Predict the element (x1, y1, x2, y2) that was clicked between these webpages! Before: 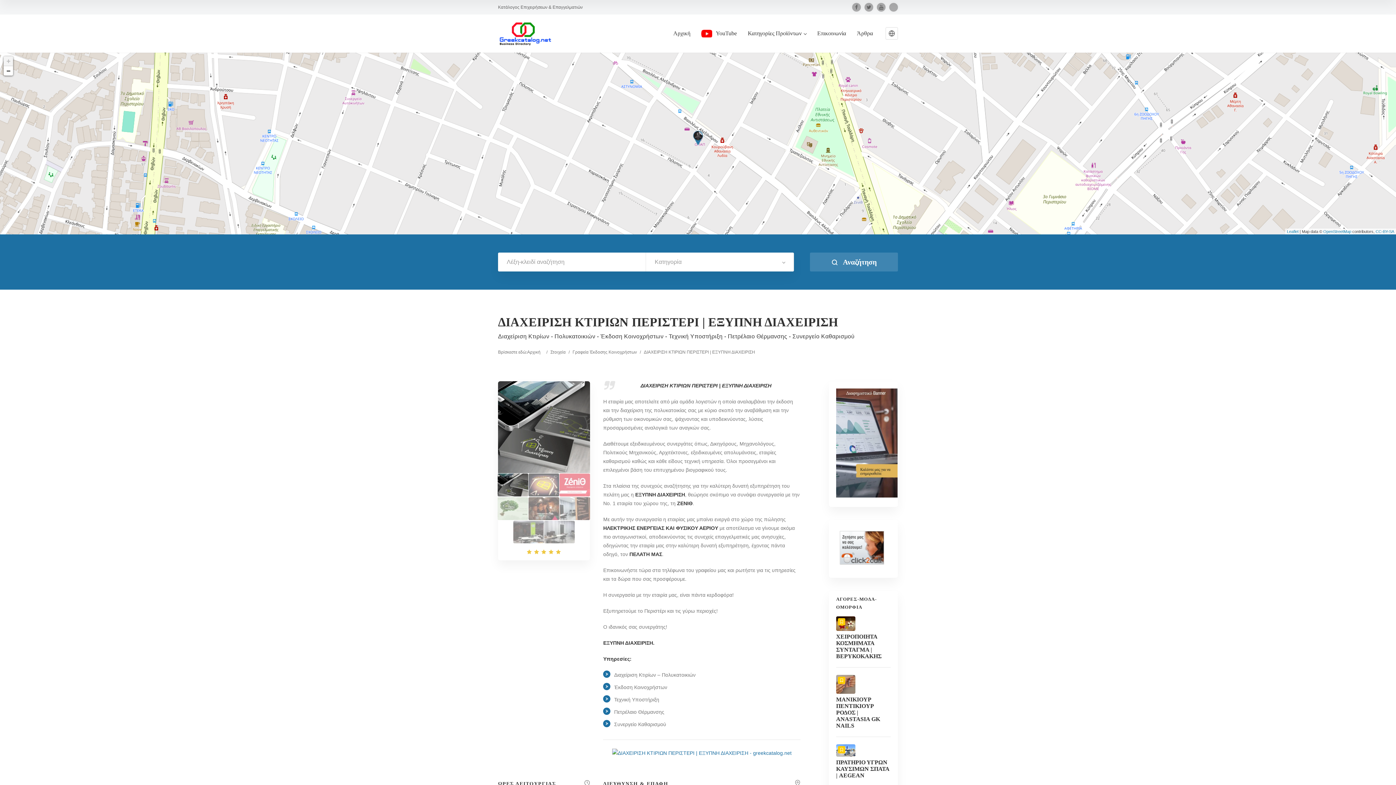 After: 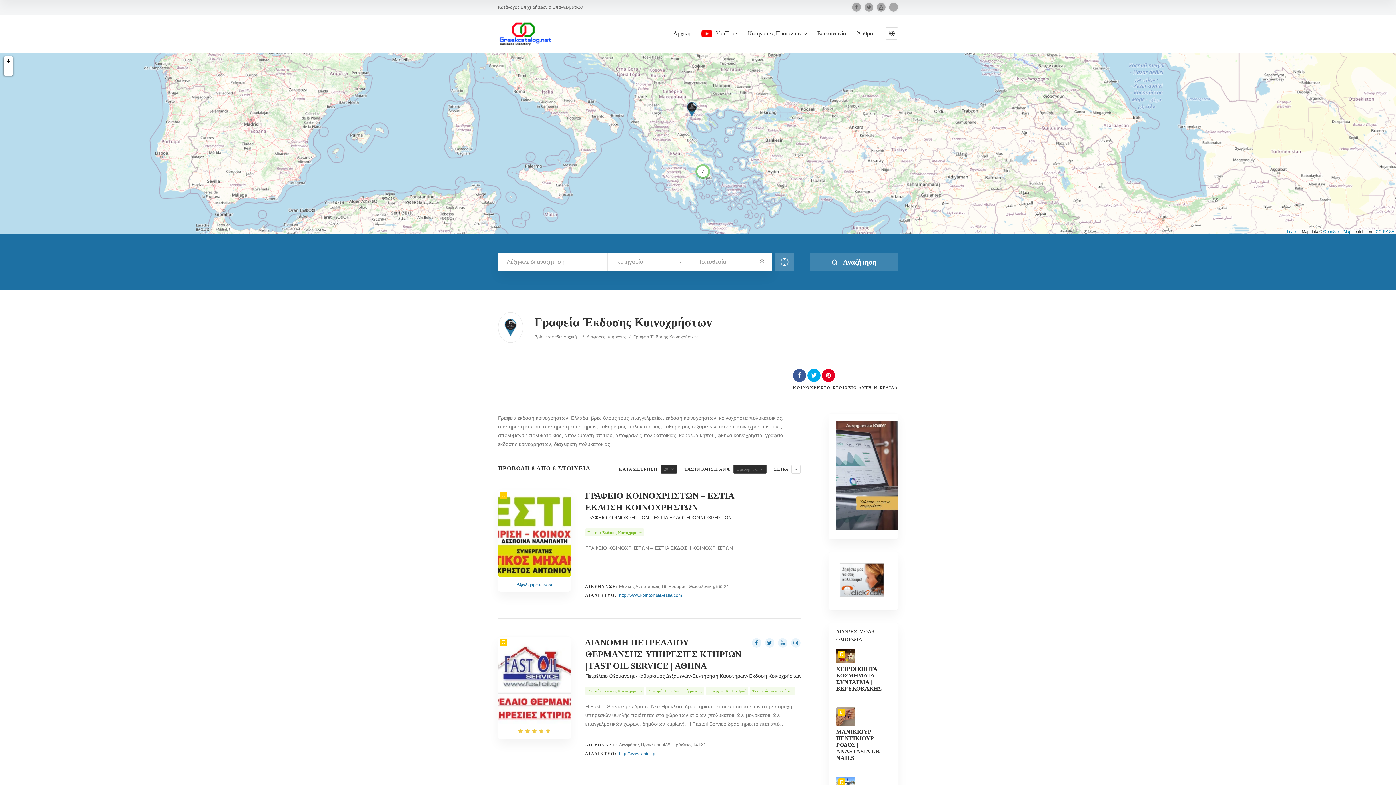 Action: bbox: (572, 348, 640, 355) label: Γραφεία Έκδοσης Κοινοχρήστων